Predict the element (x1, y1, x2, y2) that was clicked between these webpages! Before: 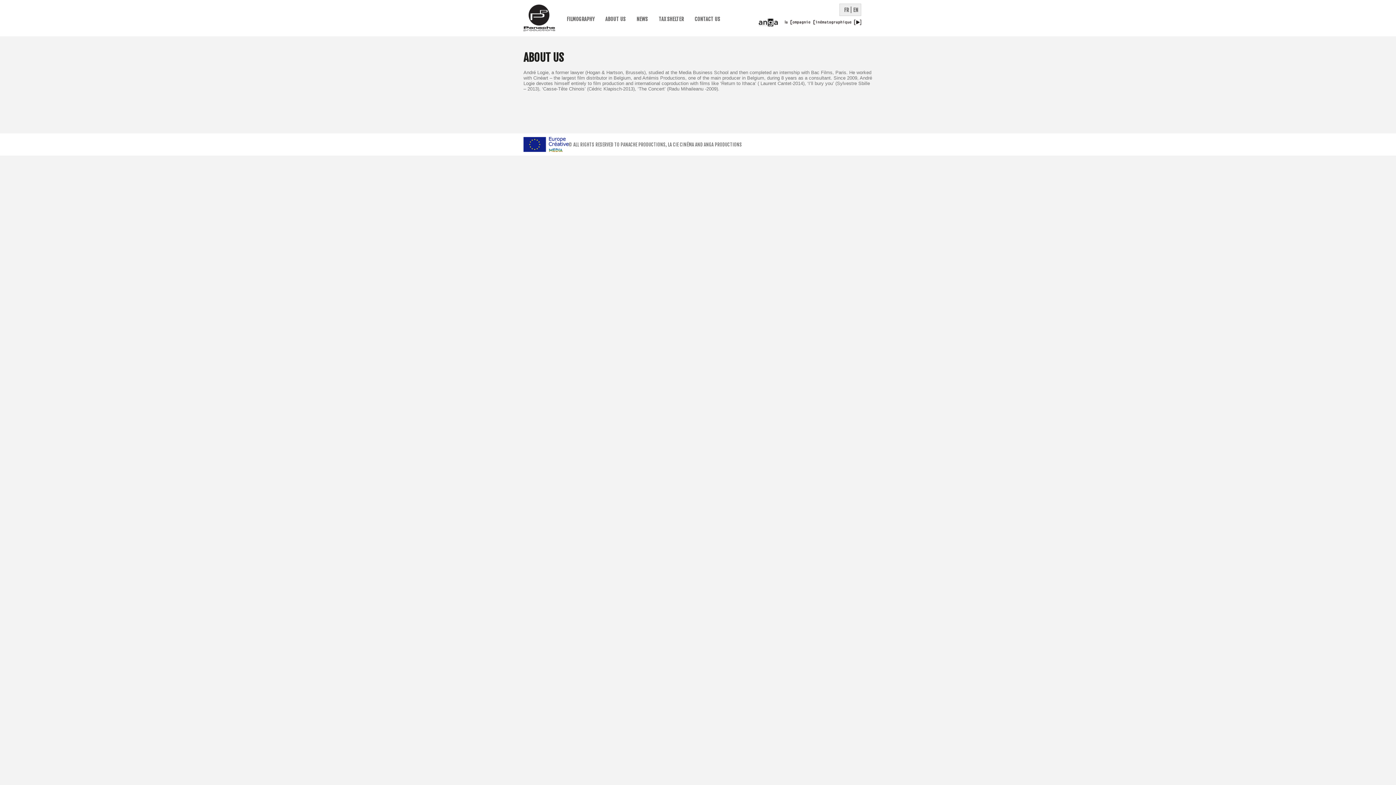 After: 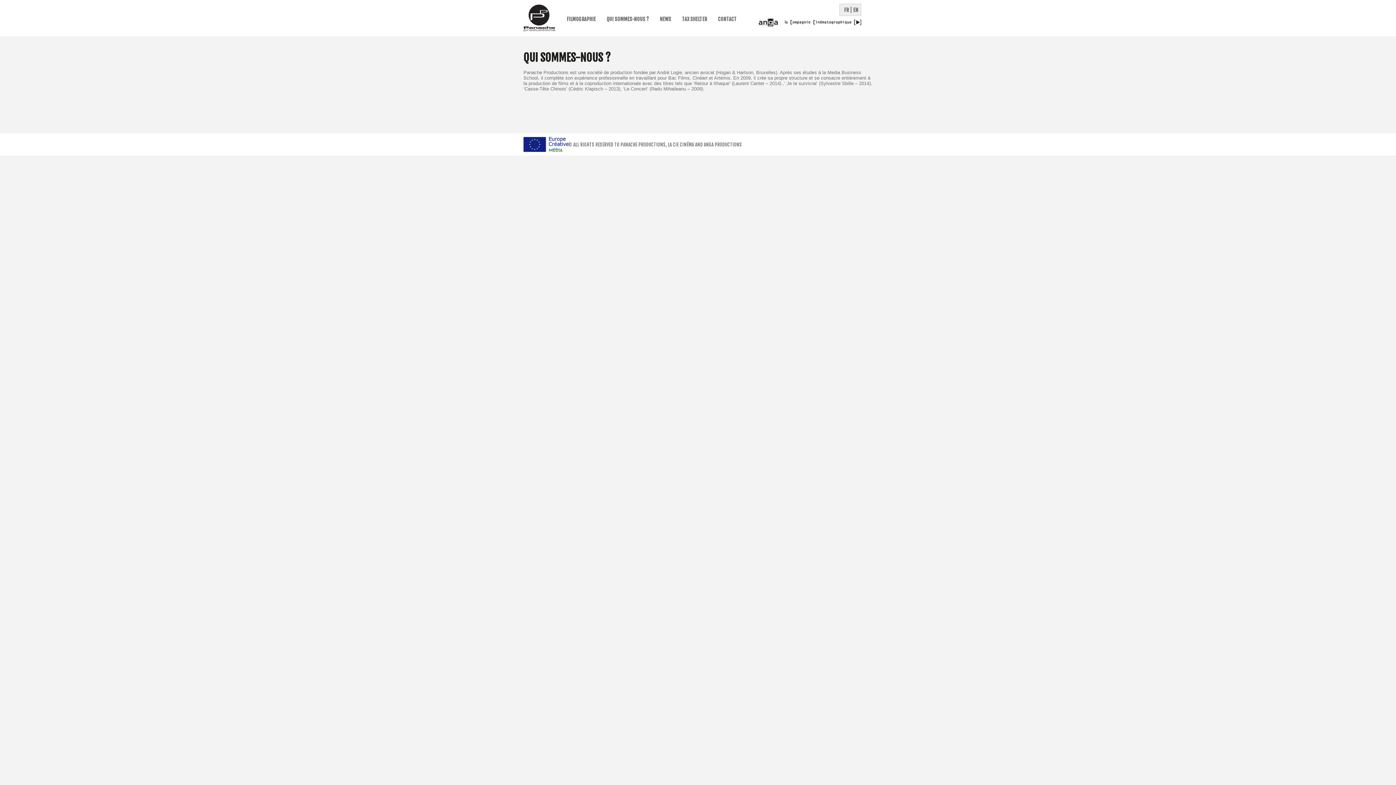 Action: label: FR bbox: (842, 6, 850, 13)